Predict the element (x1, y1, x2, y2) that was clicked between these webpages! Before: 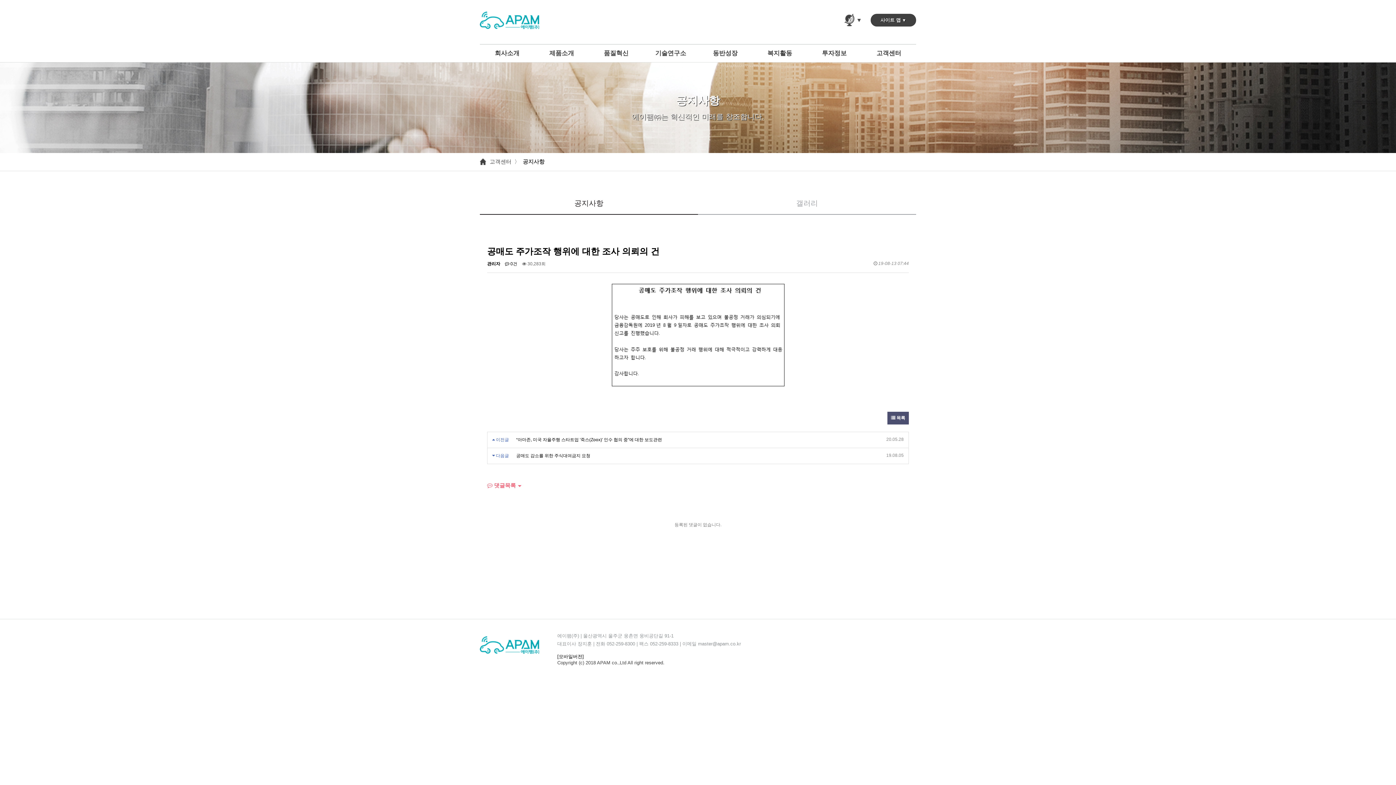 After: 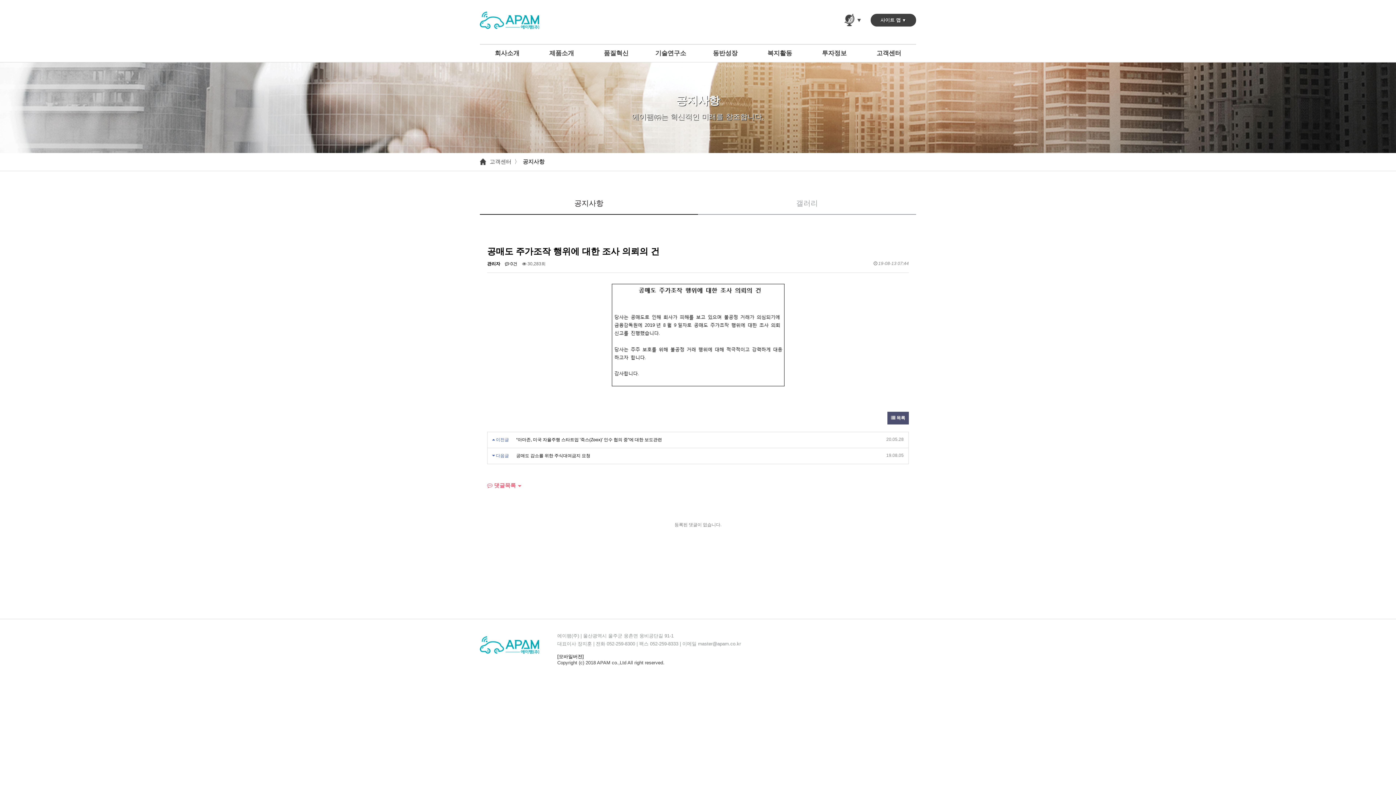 Action: bbox: (505, 261, 517, 266) label:  0건